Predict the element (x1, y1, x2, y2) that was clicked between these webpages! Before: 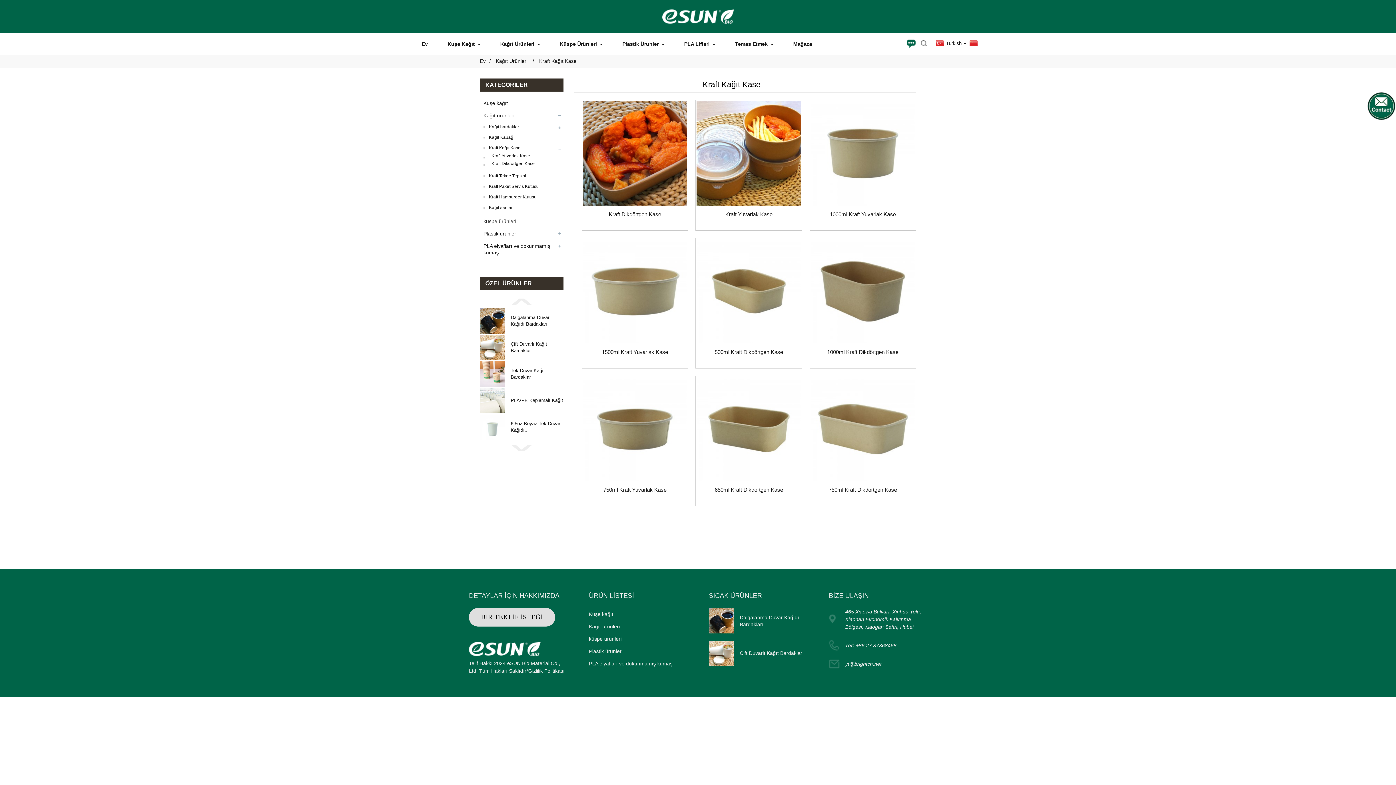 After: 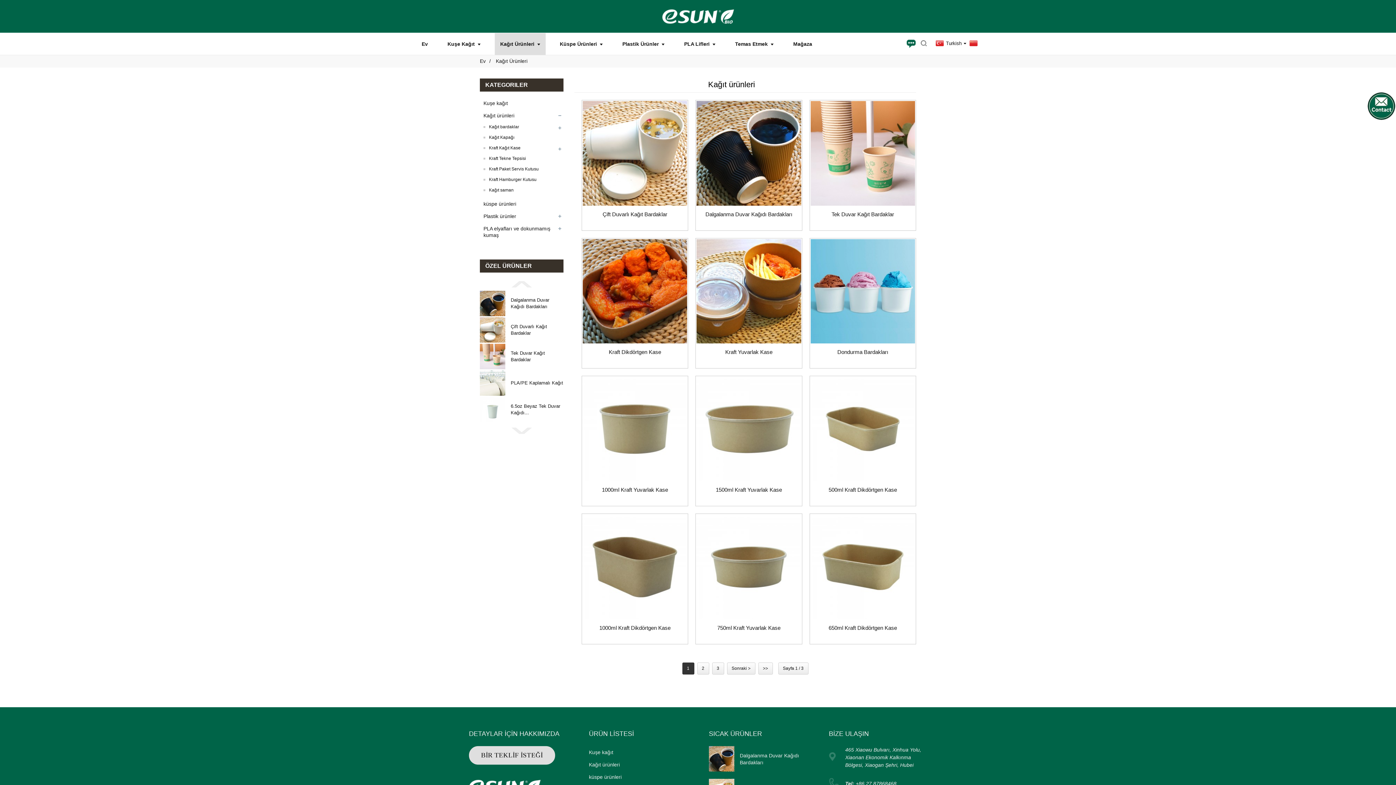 Action: bbox: (589, 620, 677, 633) label: Kağıt ürünleri